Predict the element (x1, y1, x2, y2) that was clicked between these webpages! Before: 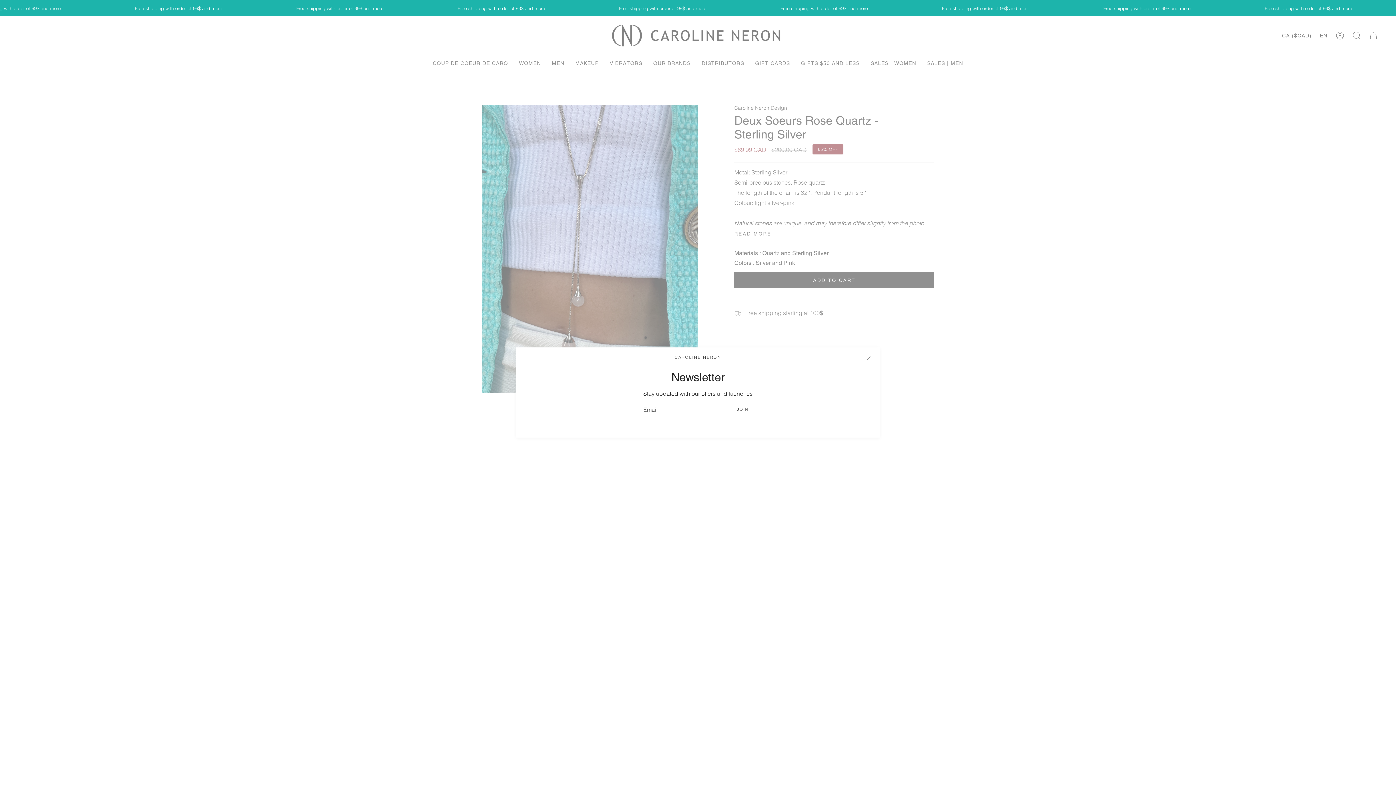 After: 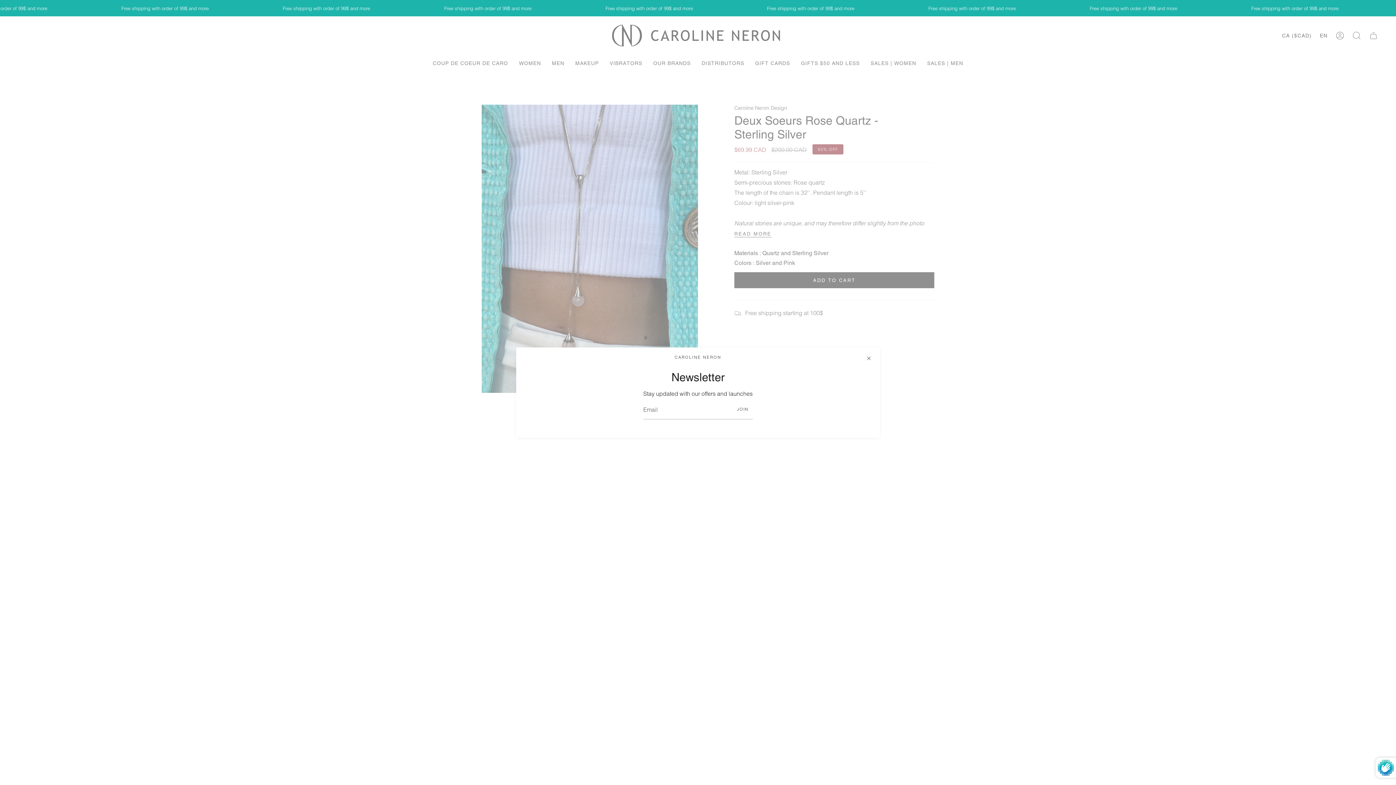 Action: bbox: (732, 400, 752, 419) label: JOIN